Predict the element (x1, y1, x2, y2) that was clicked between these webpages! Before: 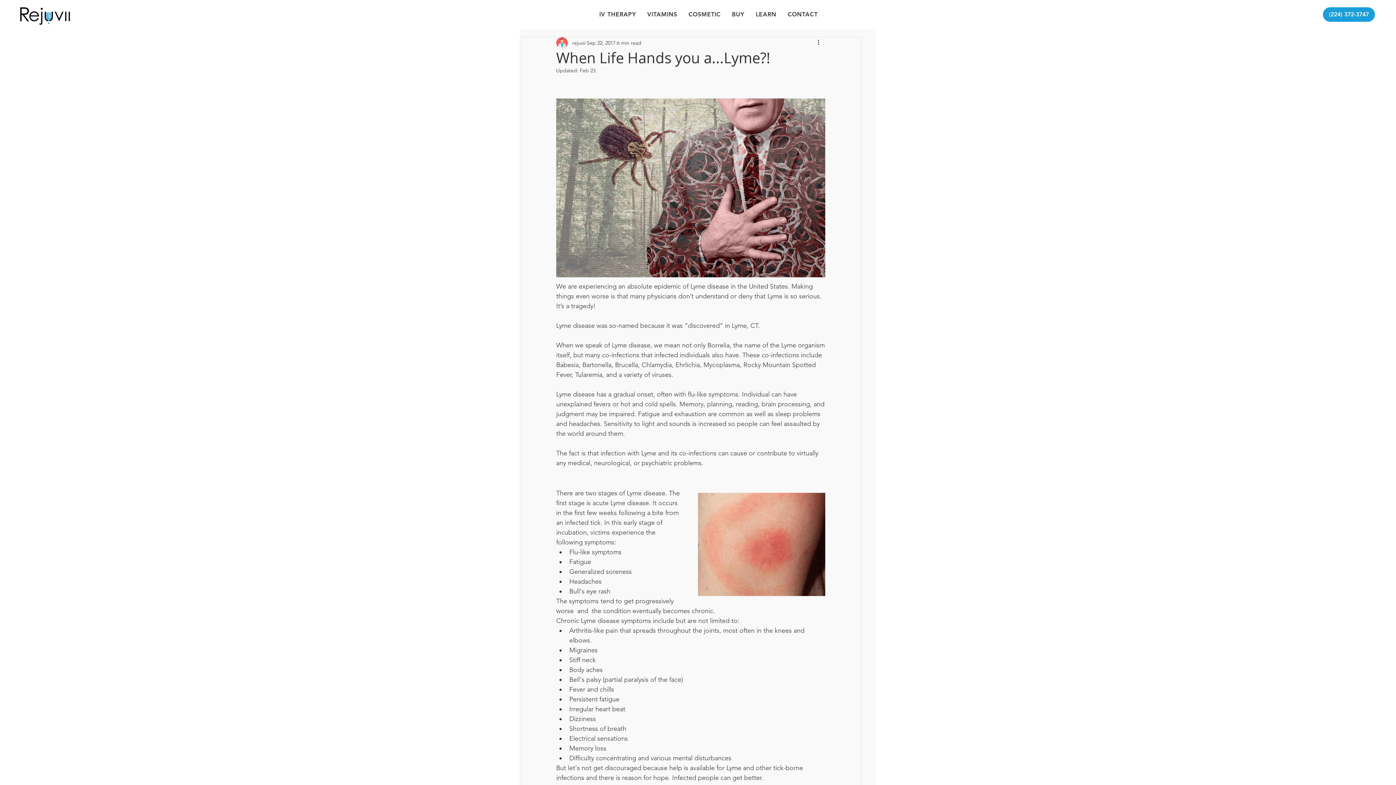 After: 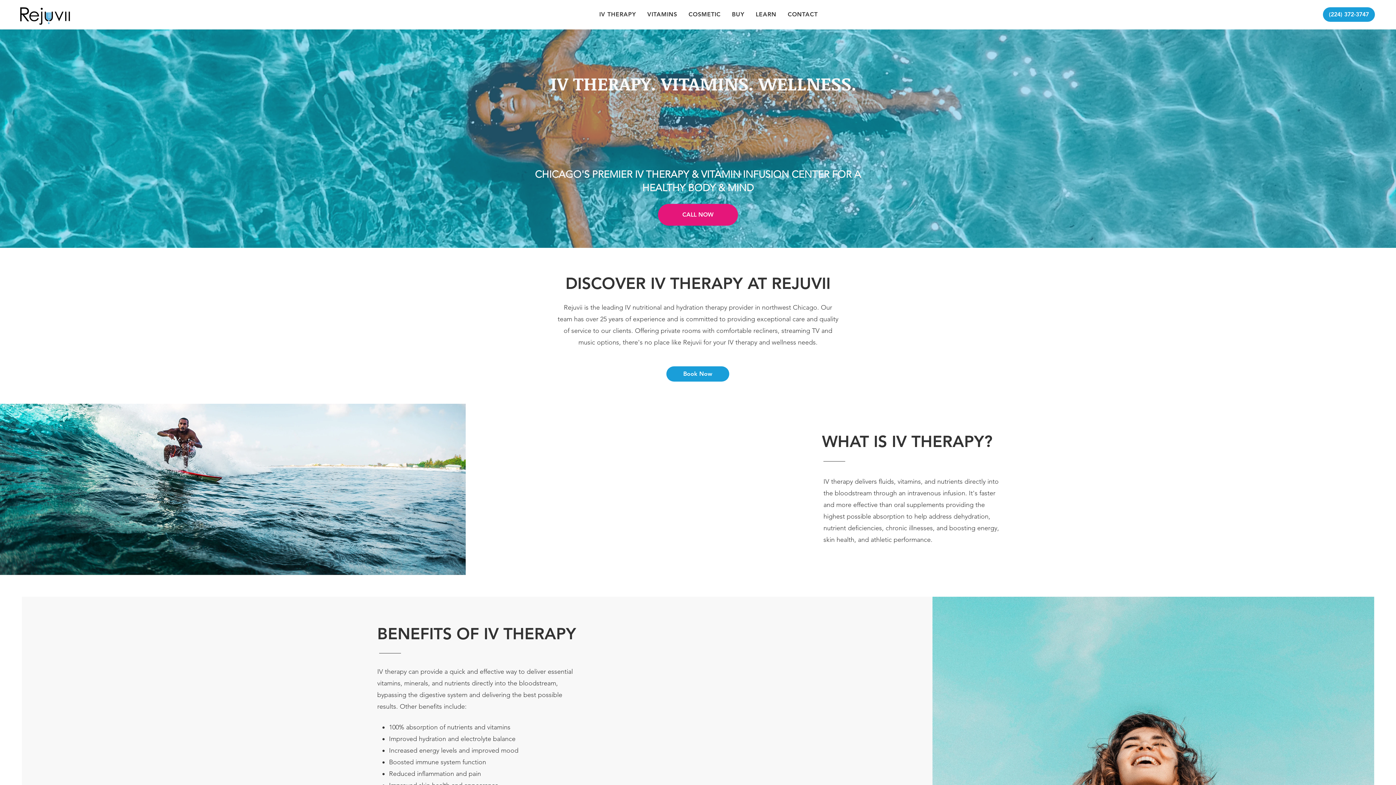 Action: bbox: (20, 7, 70, 24)